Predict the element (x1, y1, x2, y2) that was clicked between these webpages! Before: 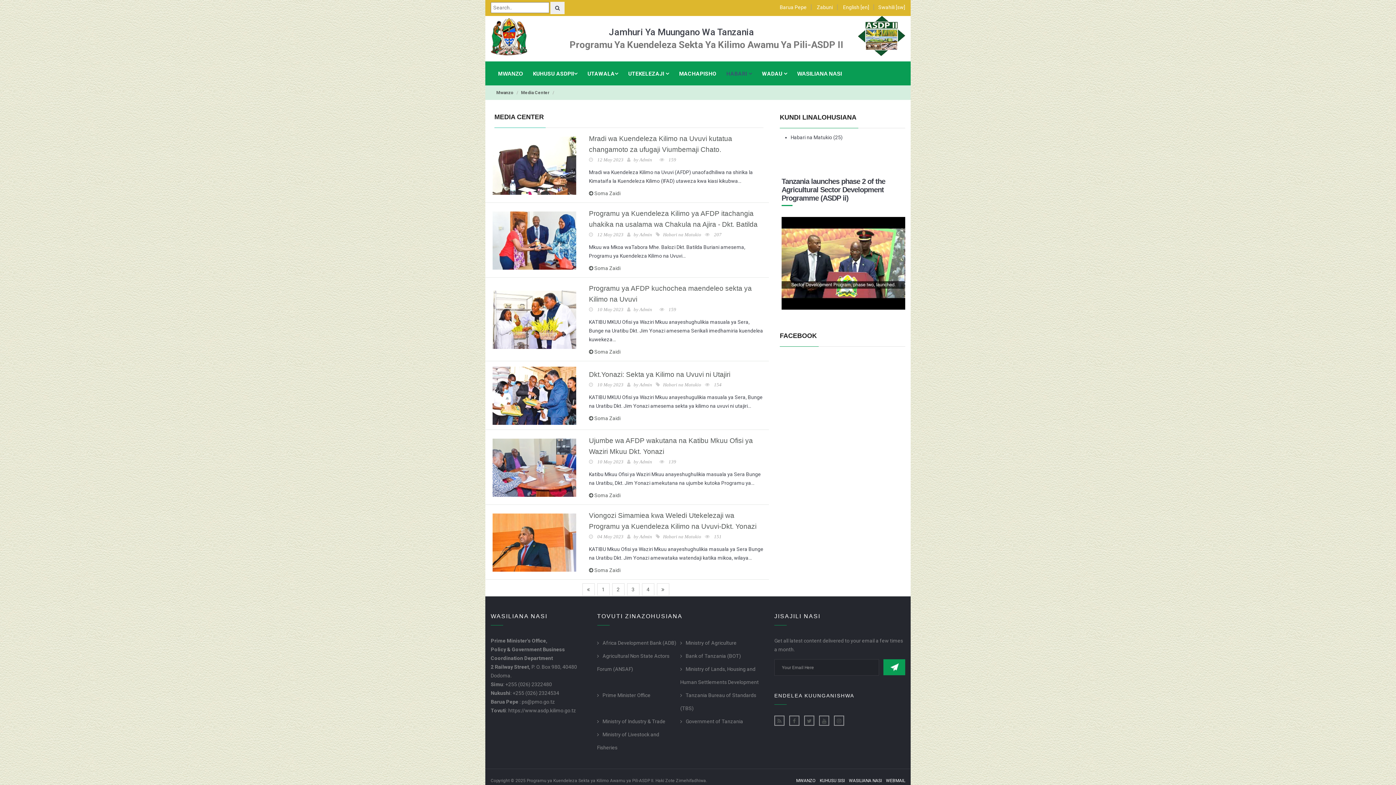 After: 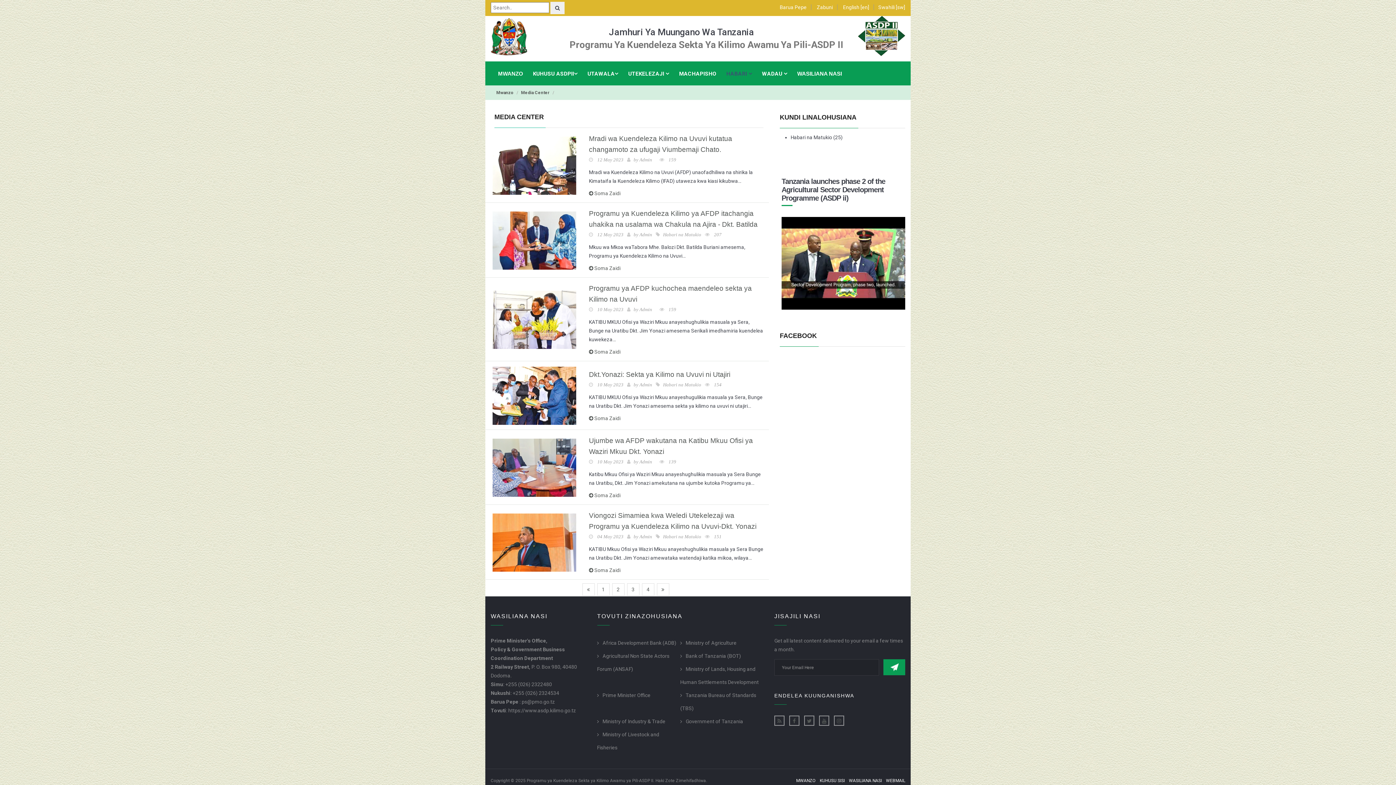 Action: bbox: (492, 366, 583, 425)